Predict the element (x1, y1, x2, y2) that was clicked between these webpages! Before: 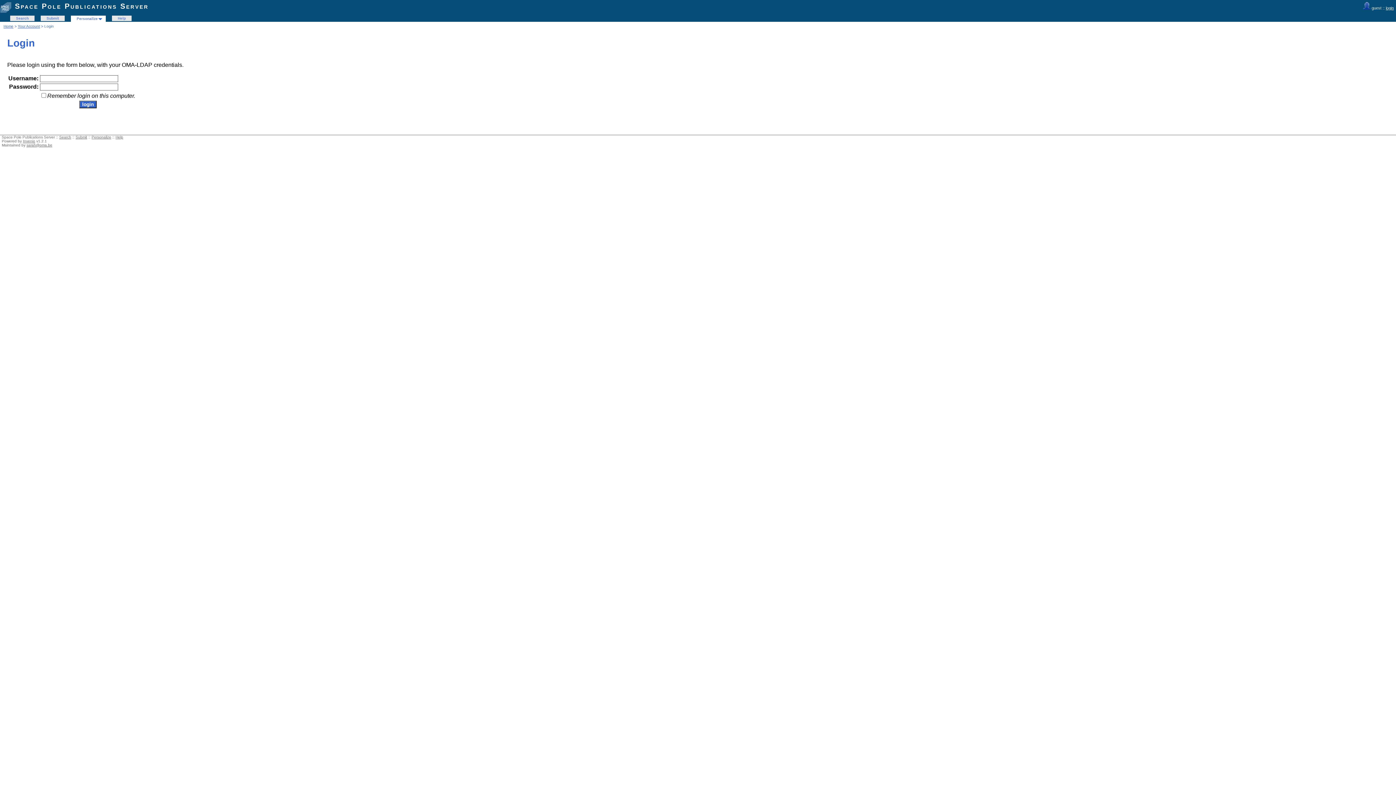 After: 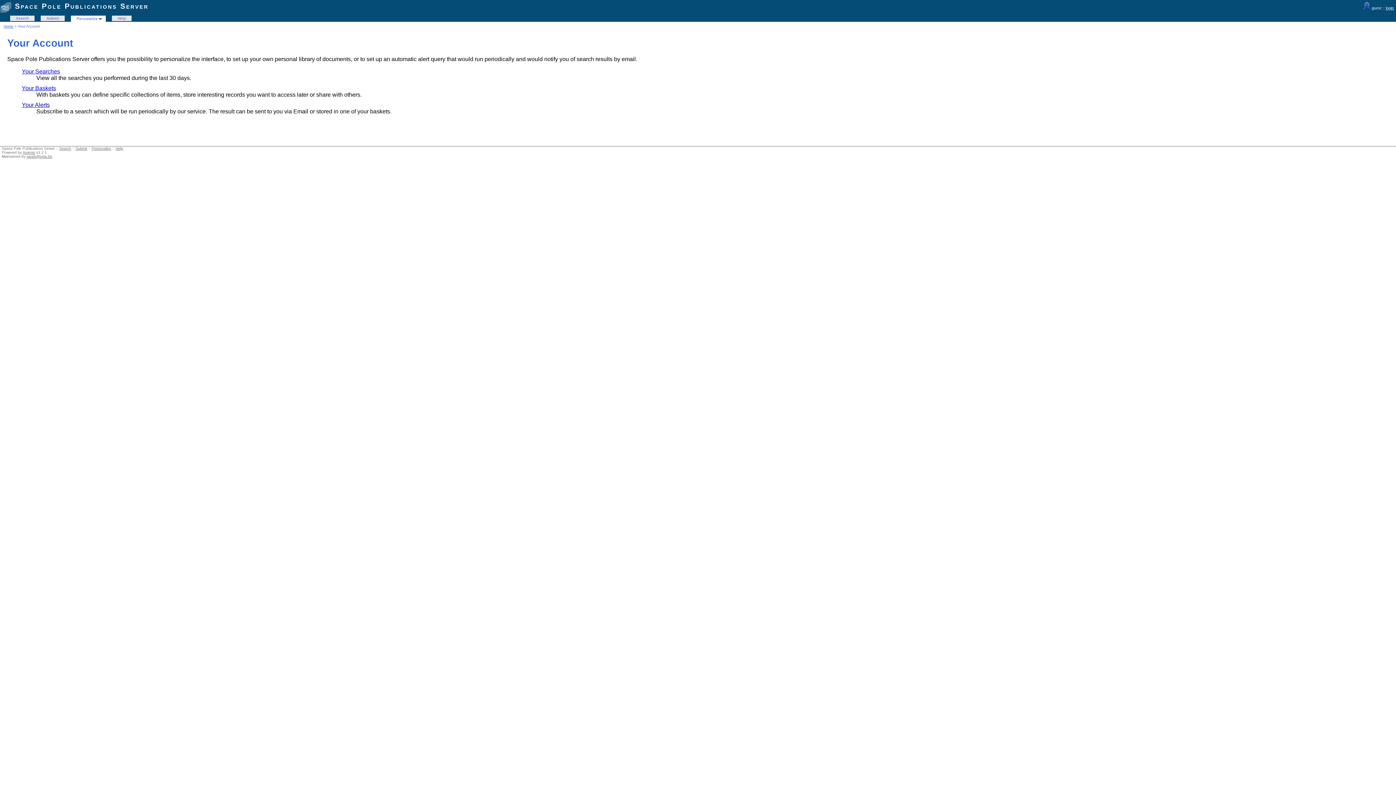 Action: label: Personalize bbox: (91, 135, 111, 139)